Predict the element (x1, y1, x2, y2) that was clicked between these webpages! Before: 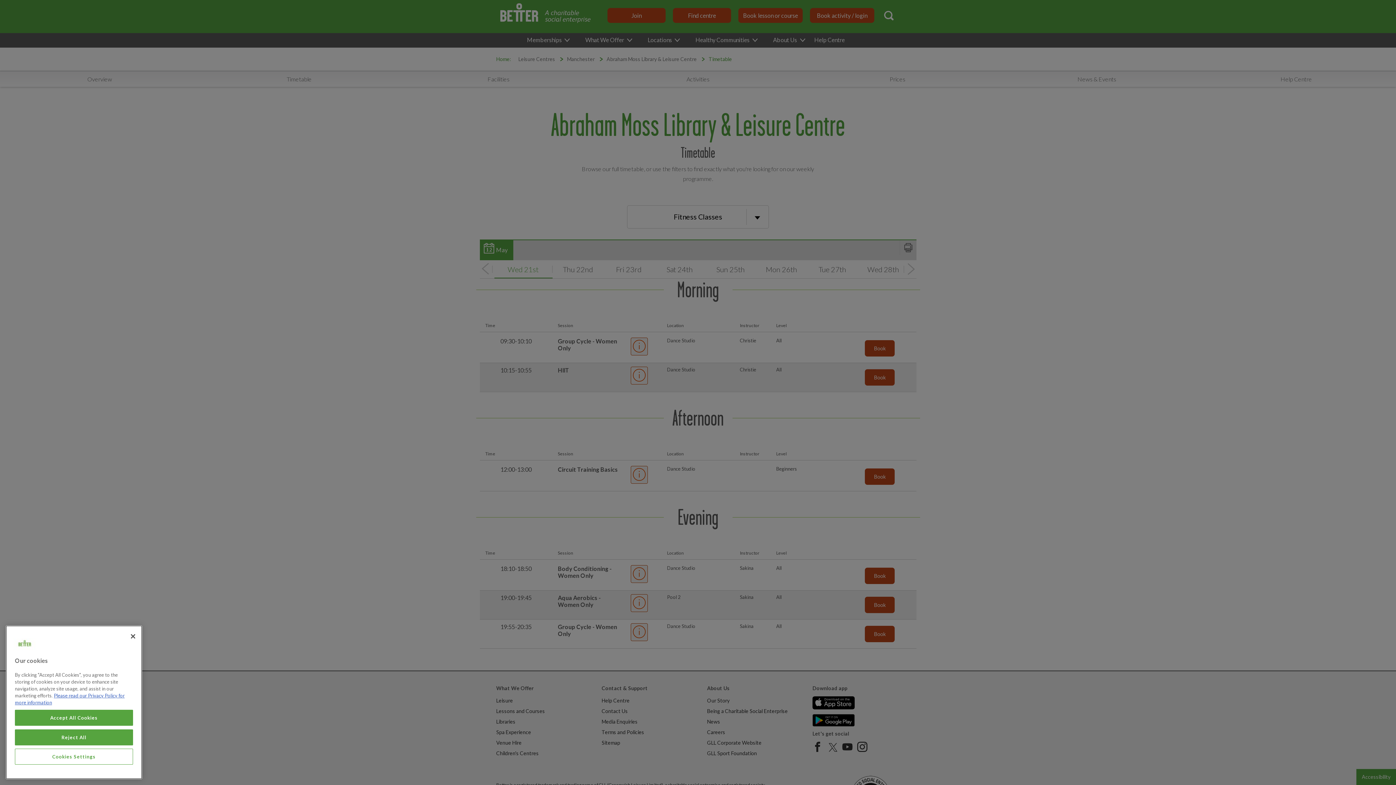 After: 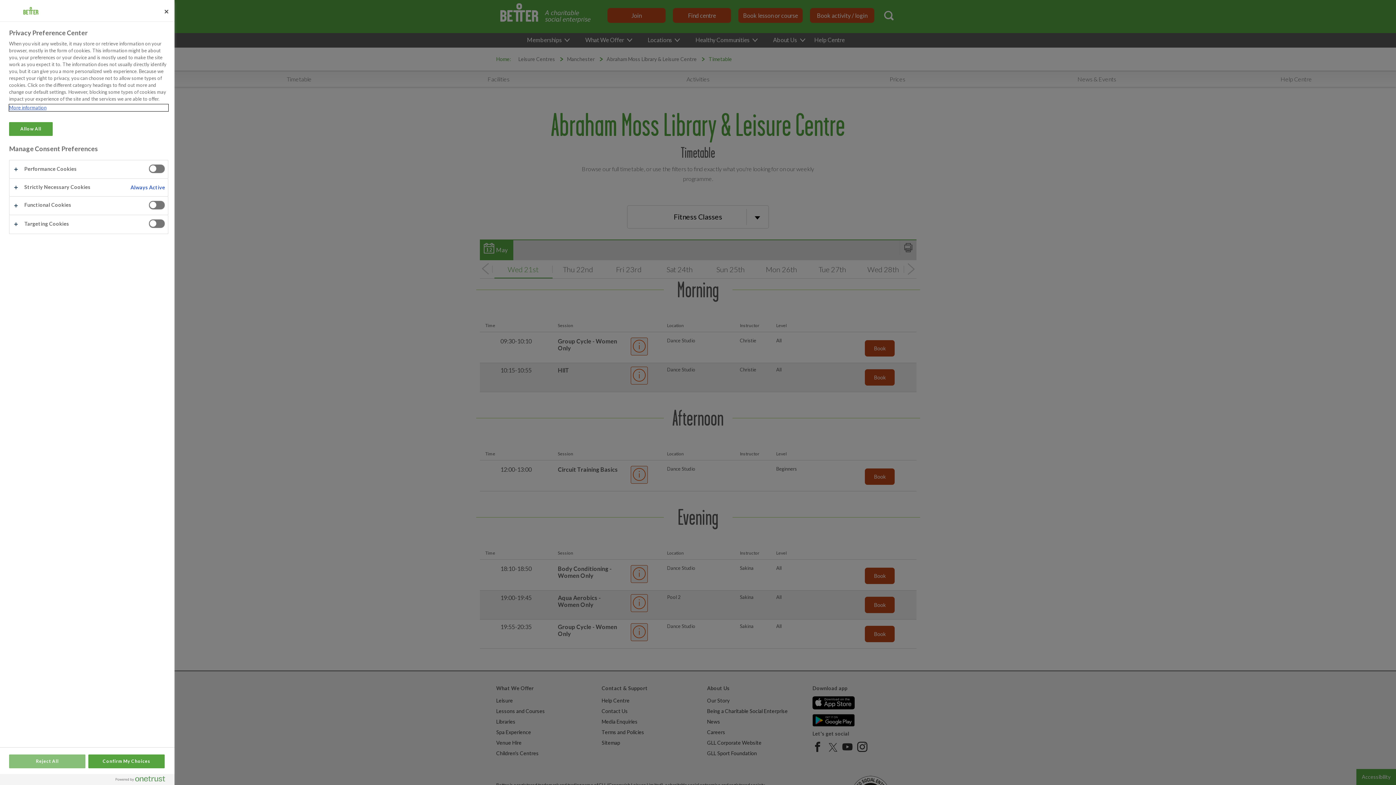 Action: bbox: (14, 749, 133, 765) label: Cookies Settings